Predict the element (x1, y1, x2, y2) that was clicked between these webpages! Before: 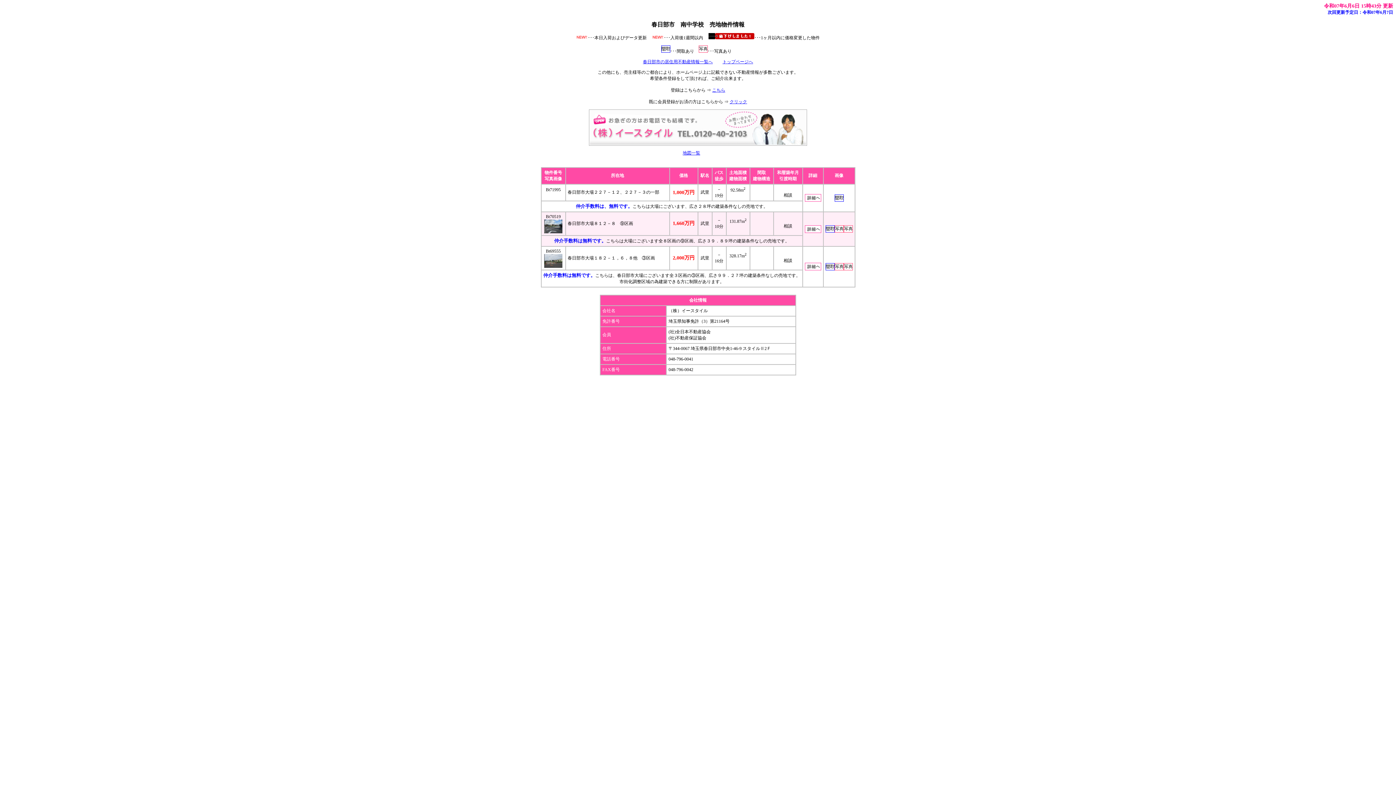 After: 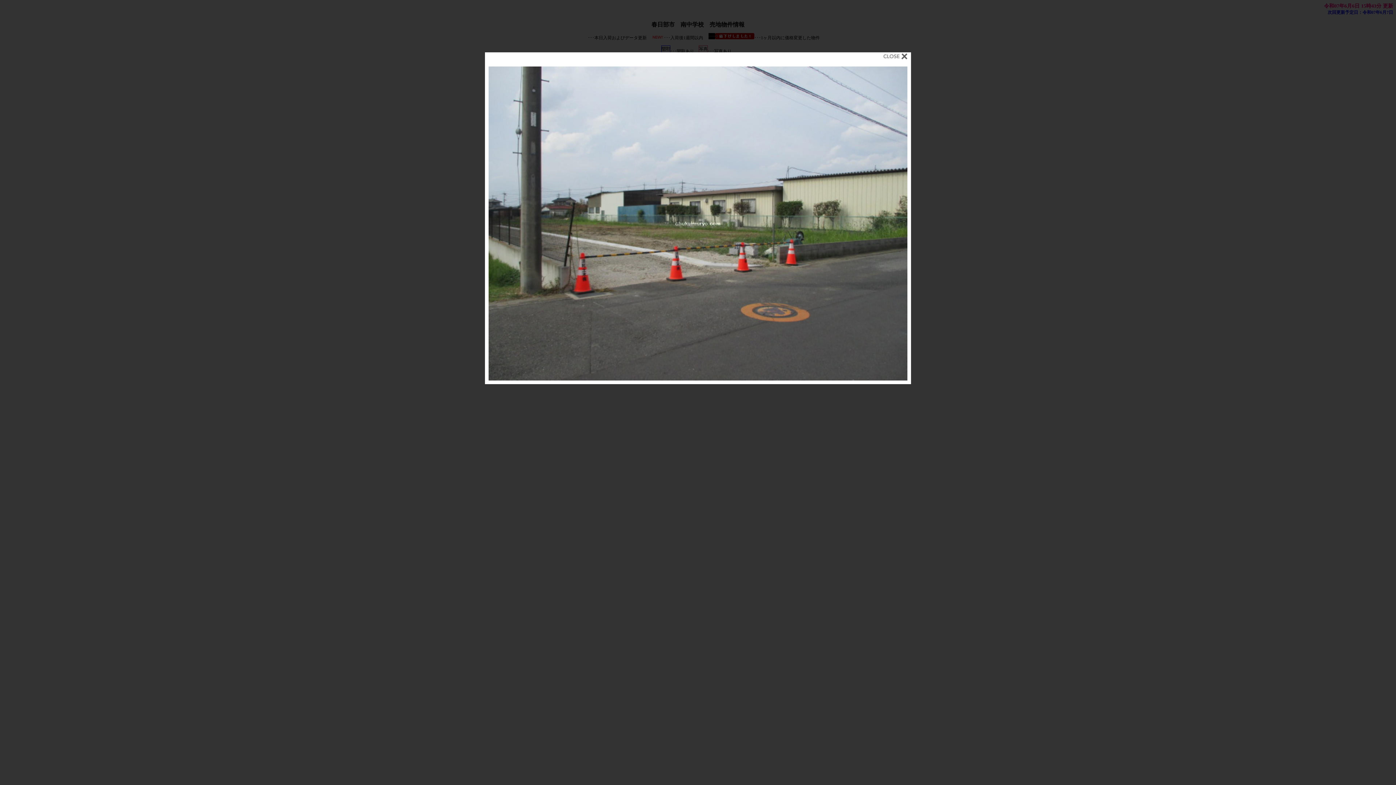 Action: bbox: (843, 266, 852, 271)